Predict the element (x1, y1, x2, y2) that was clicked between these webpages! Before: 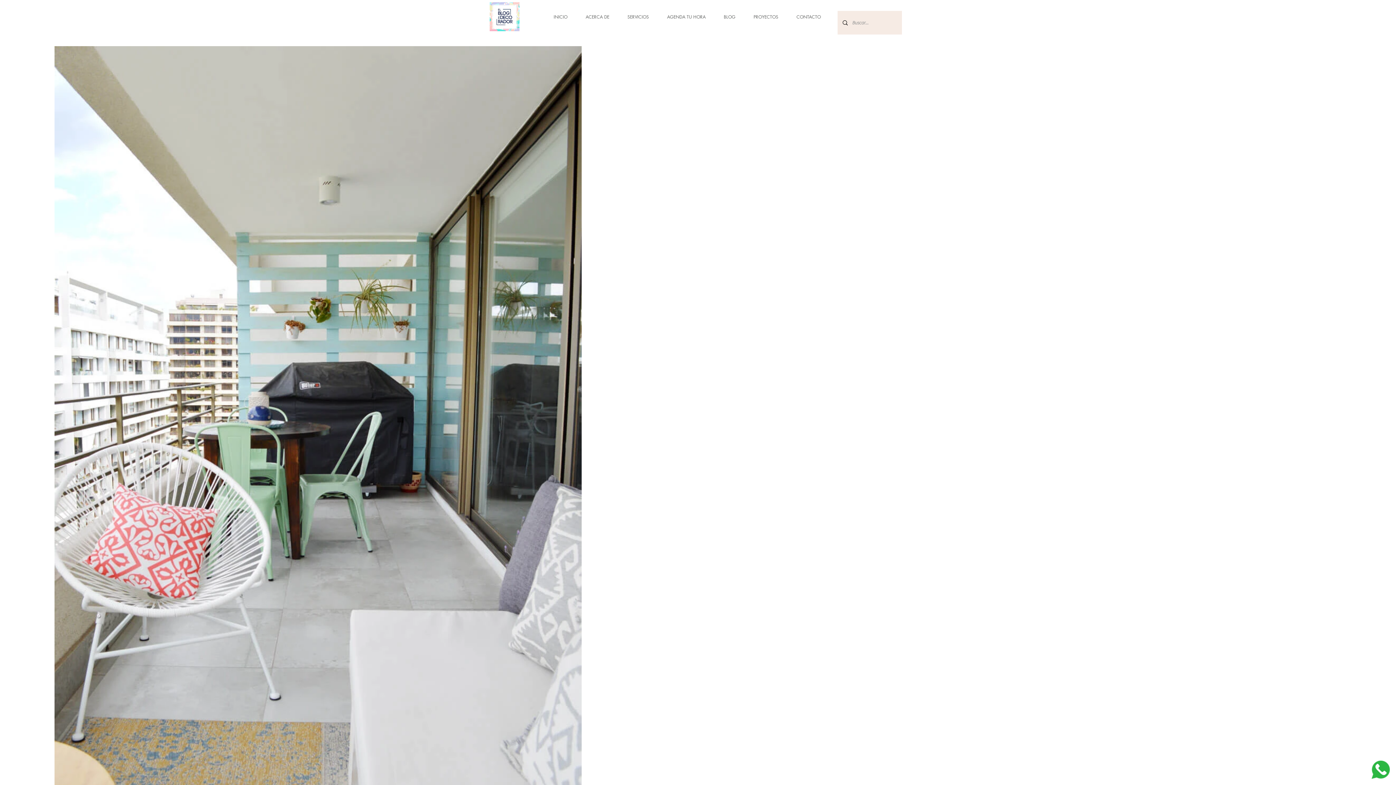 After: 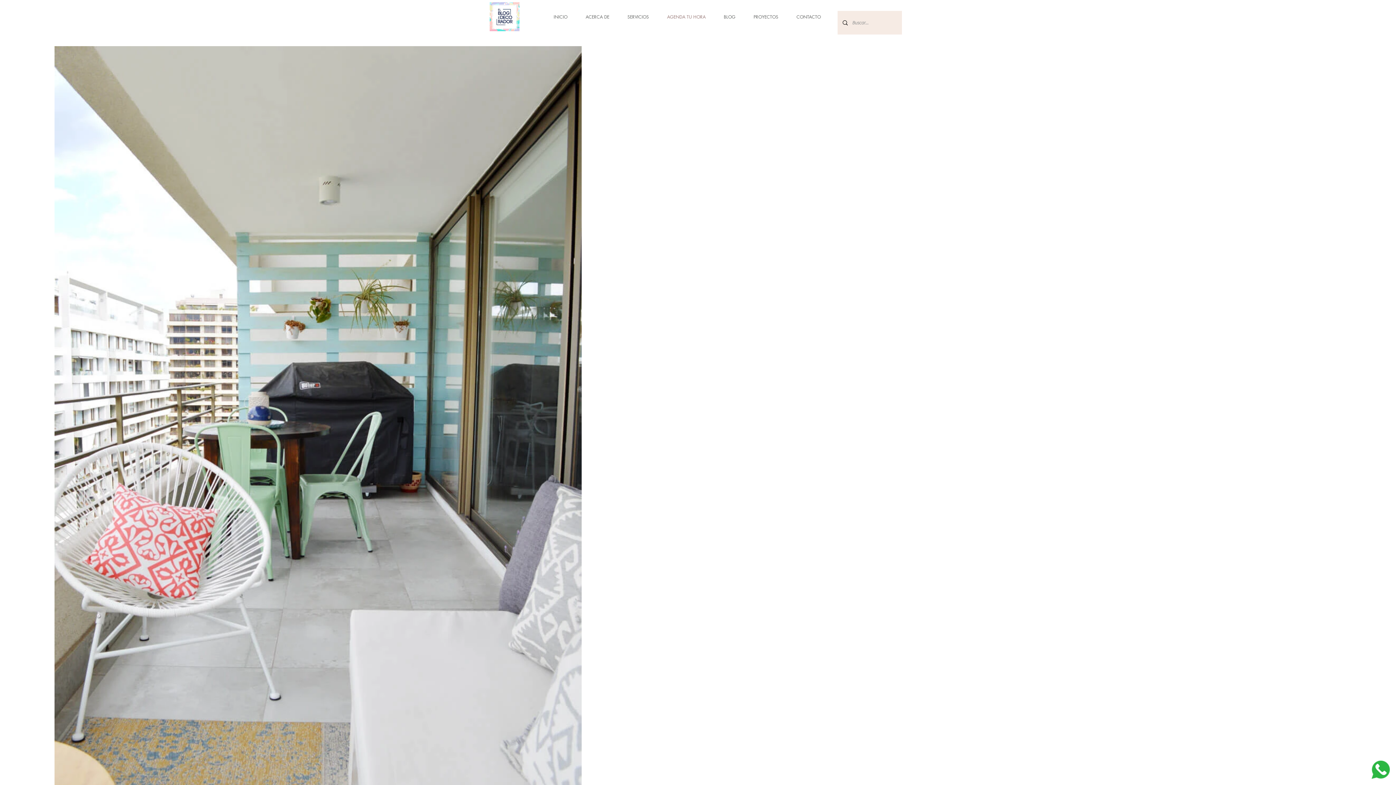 Action: bbox: (658, 12, 714, 21) label: AGENDA TU HORA